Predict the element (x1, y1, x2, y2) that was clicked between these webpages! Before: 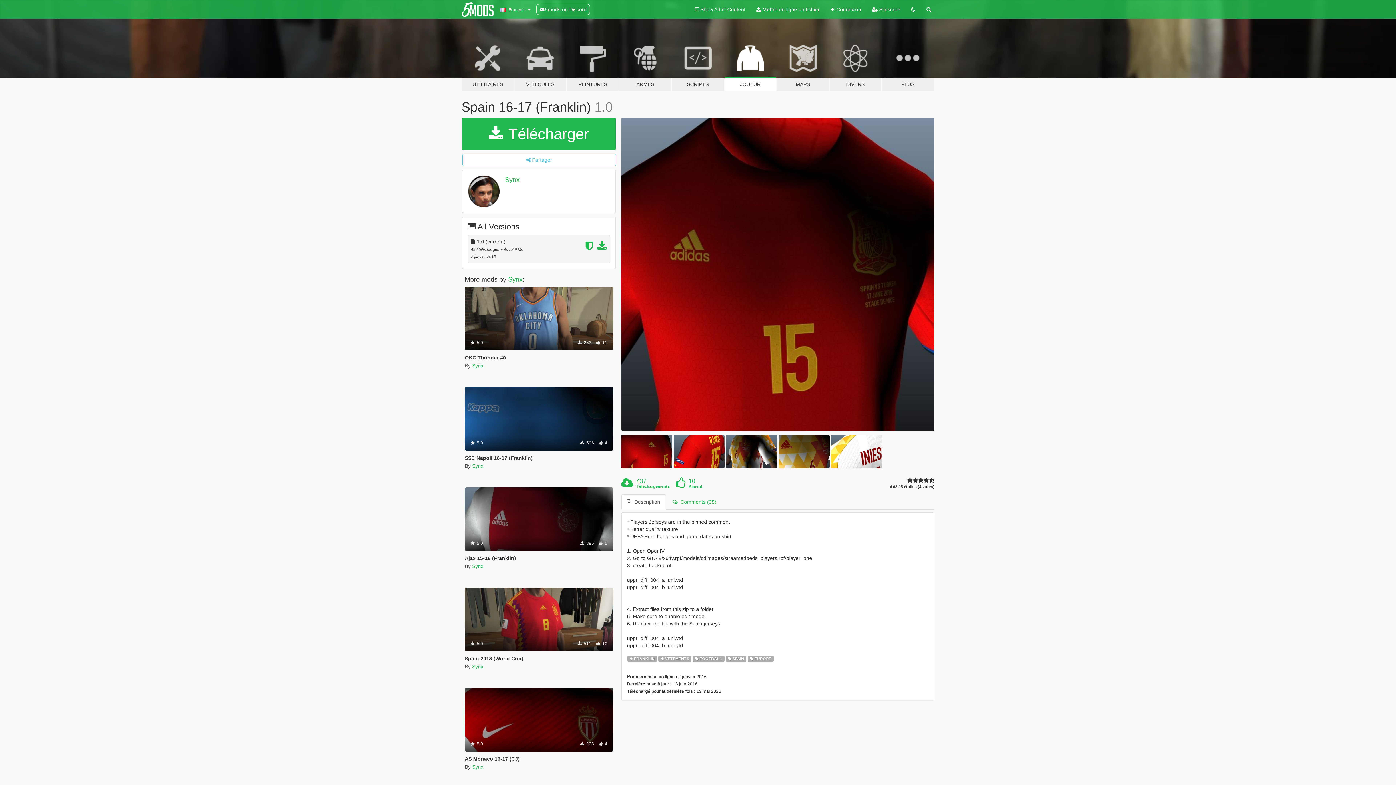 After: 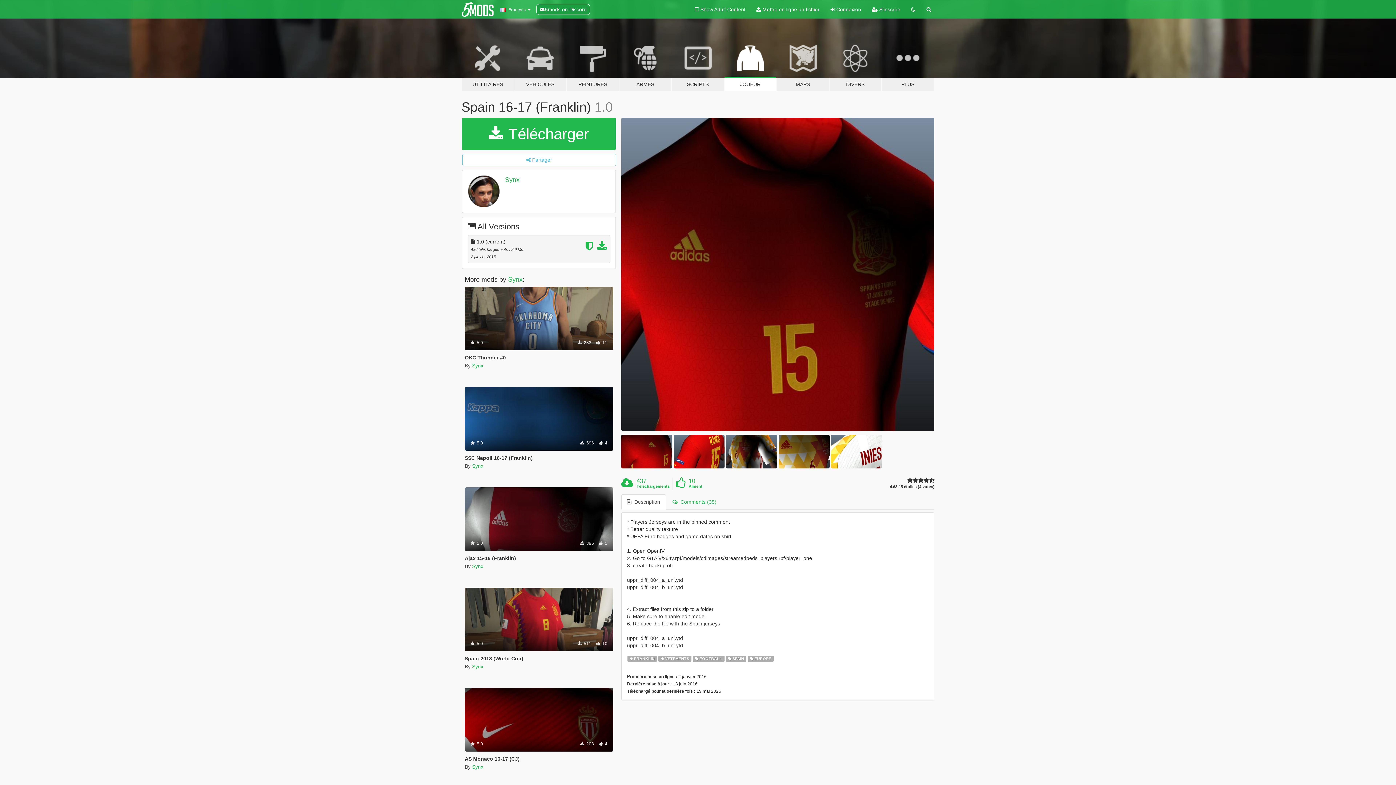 Action: label: 5mods on Discord bbox: (536, 4, 590, 14)